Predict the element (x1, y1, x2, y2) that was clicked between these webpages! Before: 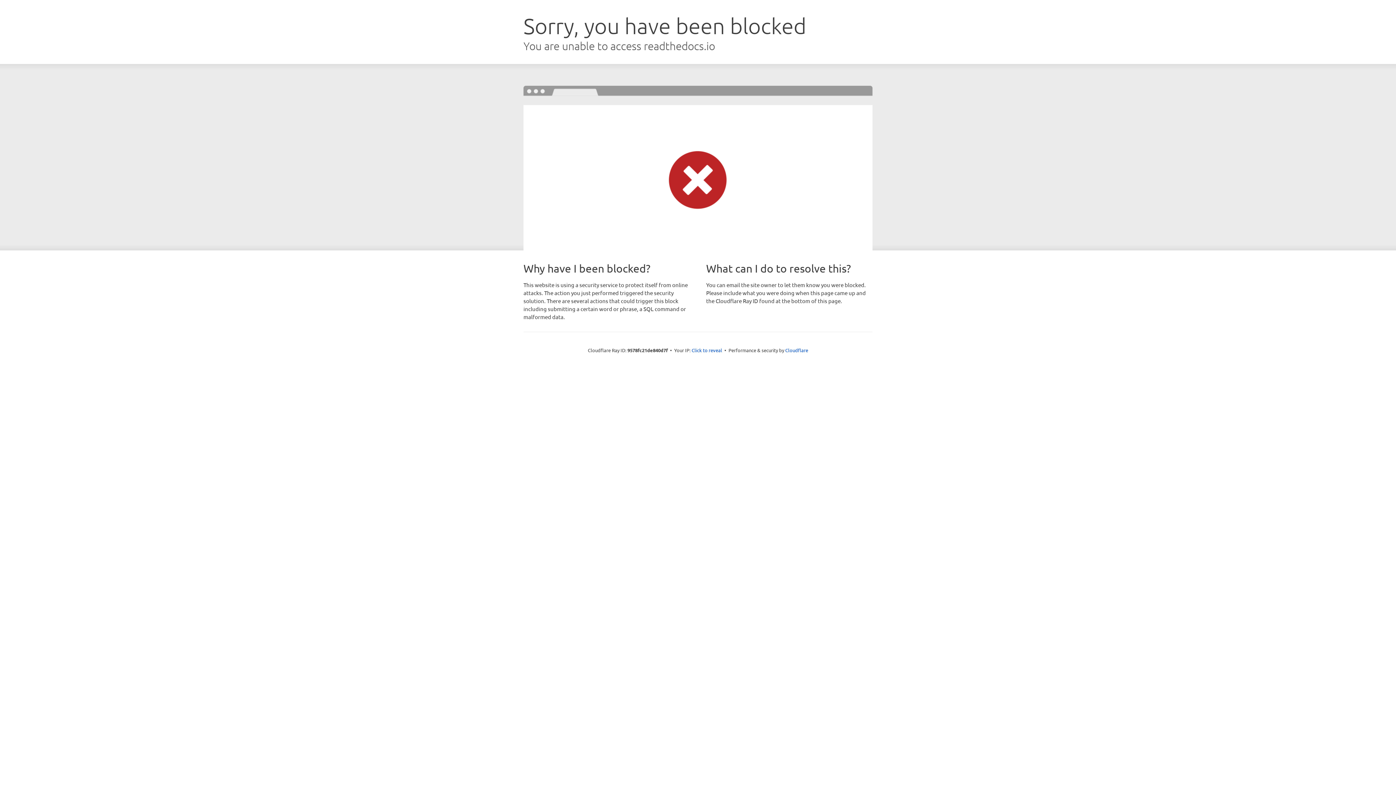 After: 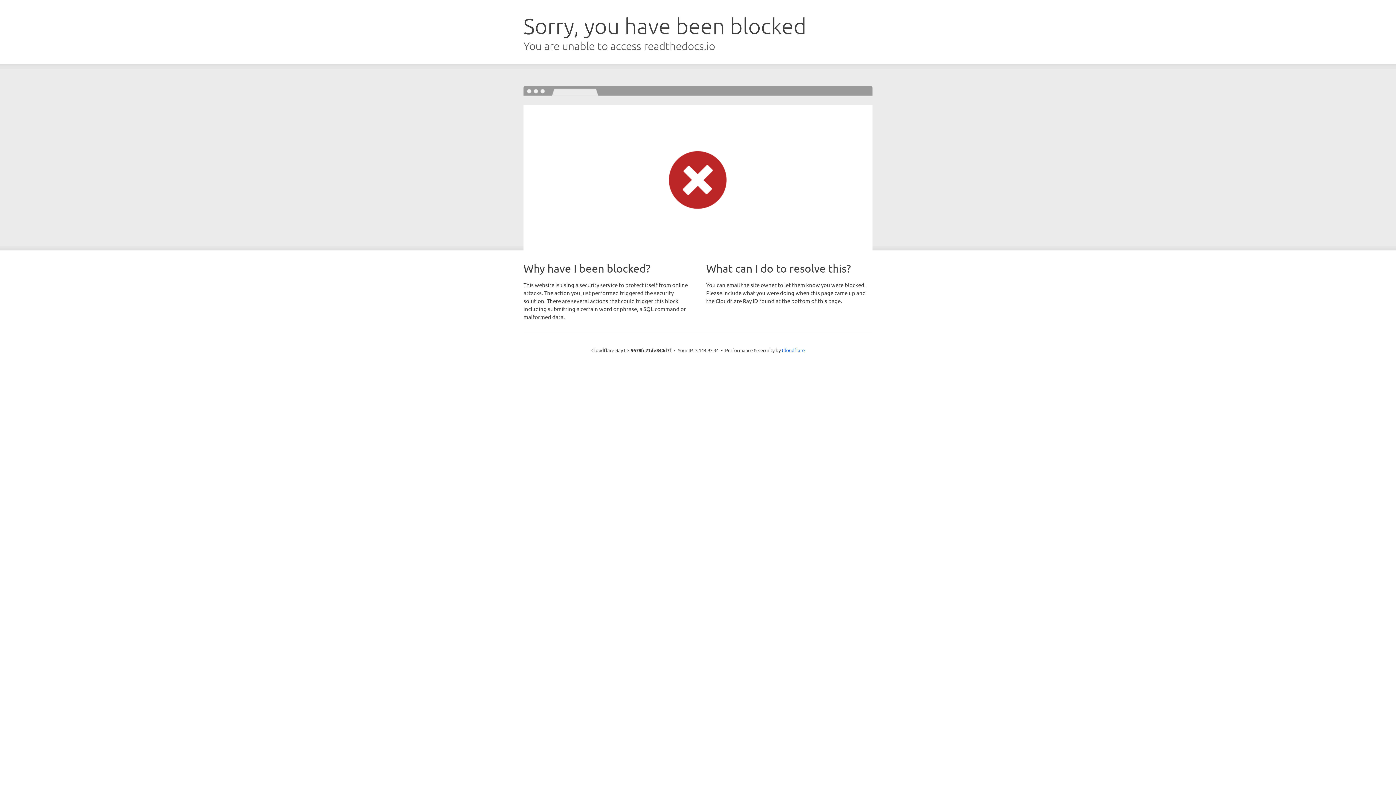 Action: label: Click to reveal bbox: (691, 346, 722, 353)